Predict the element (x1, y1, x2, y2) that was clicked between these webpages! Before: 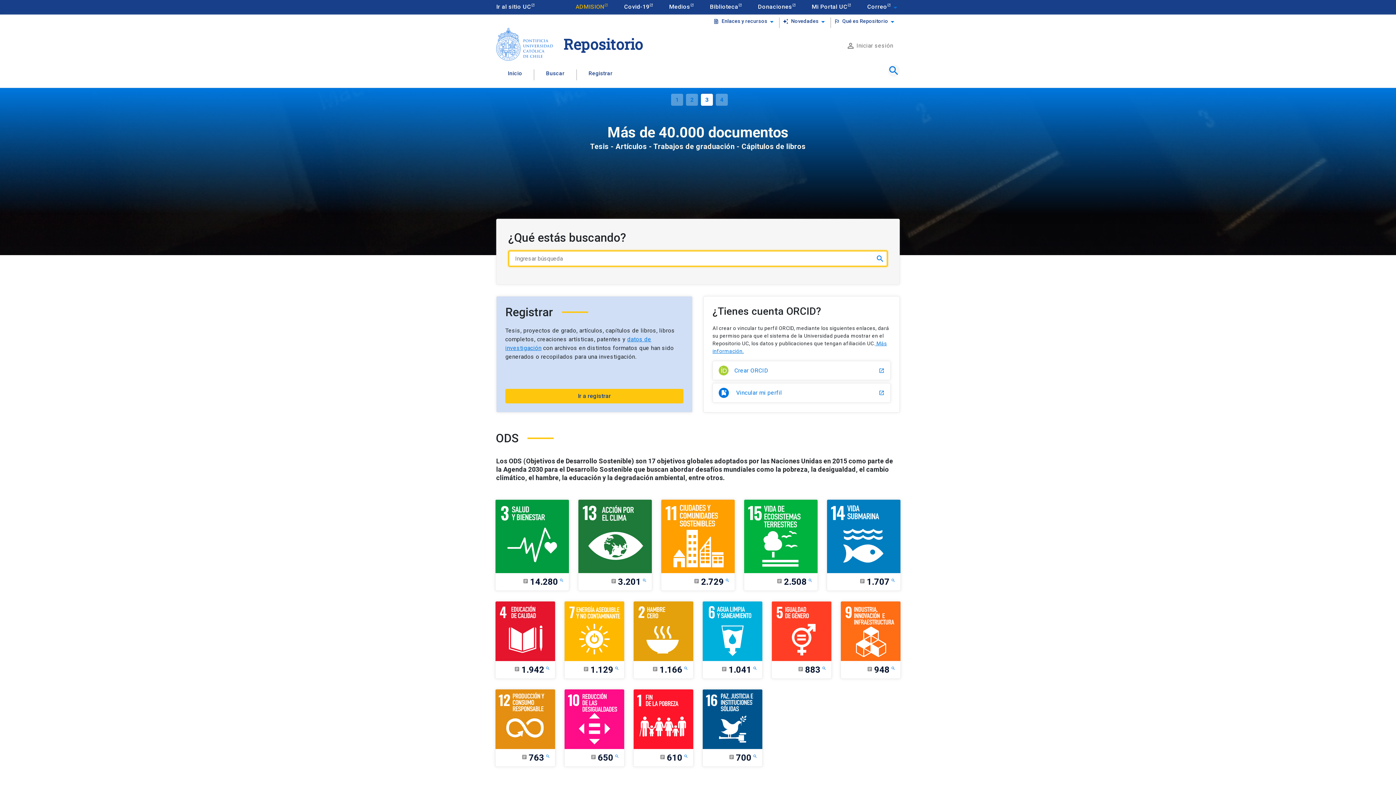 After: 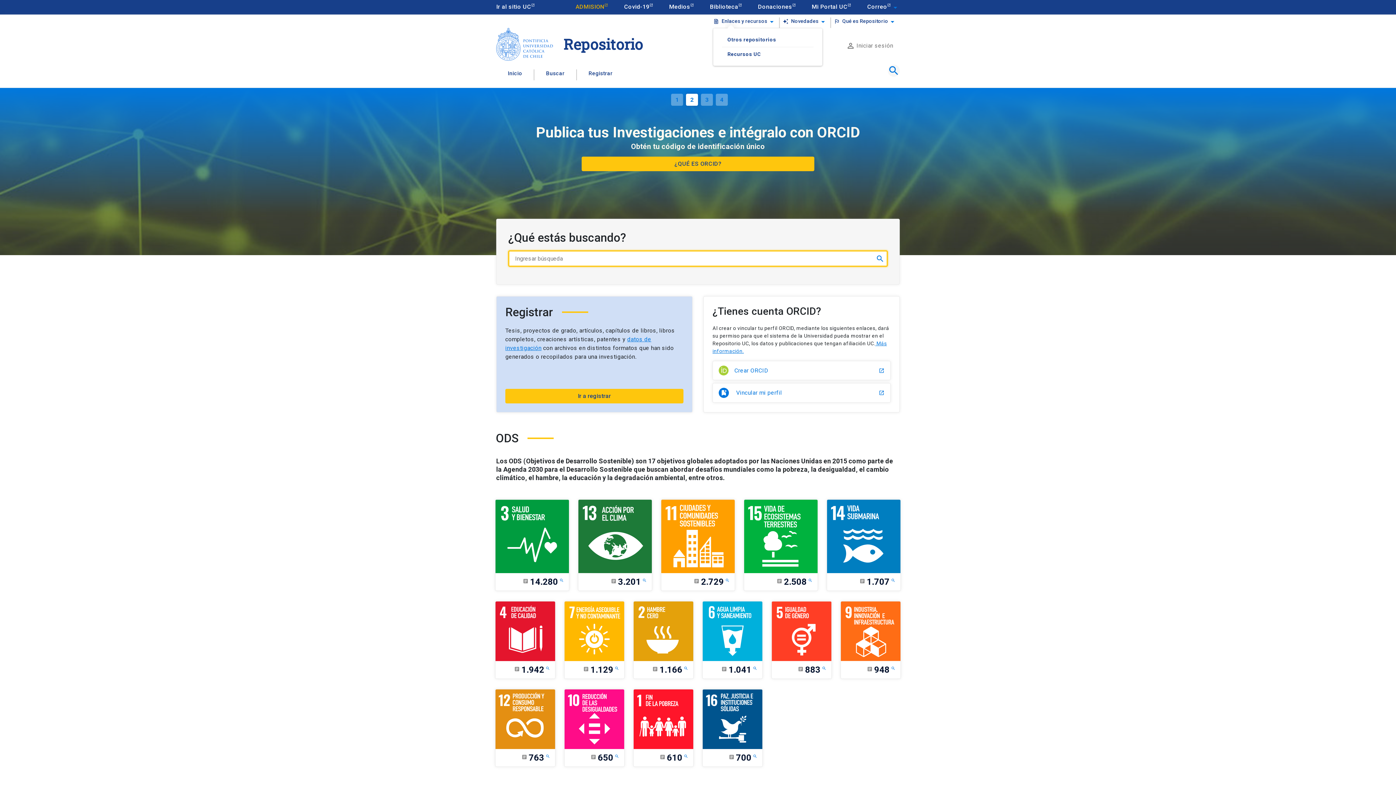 Action: label: file_present Enlaces y recursos bbox: (713, 17, 767, 28)